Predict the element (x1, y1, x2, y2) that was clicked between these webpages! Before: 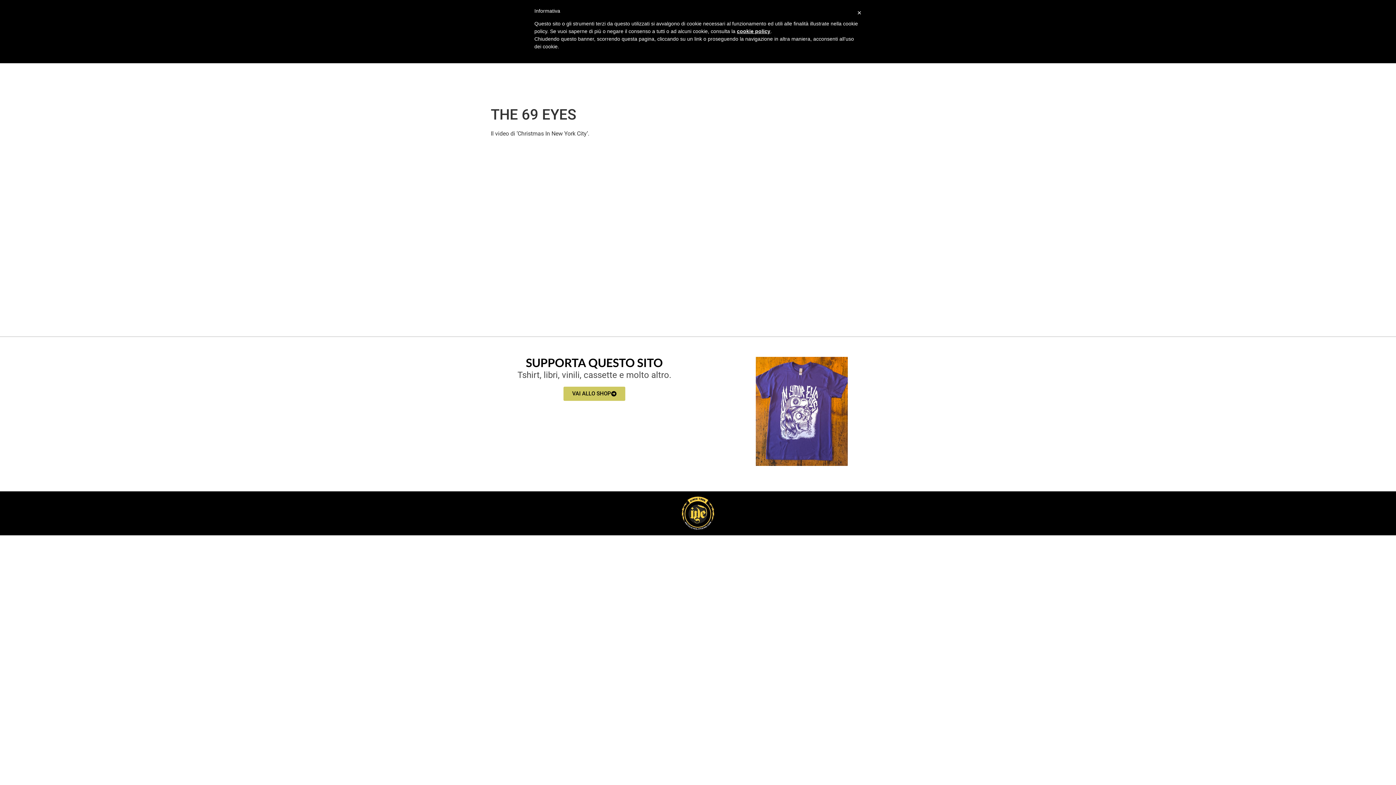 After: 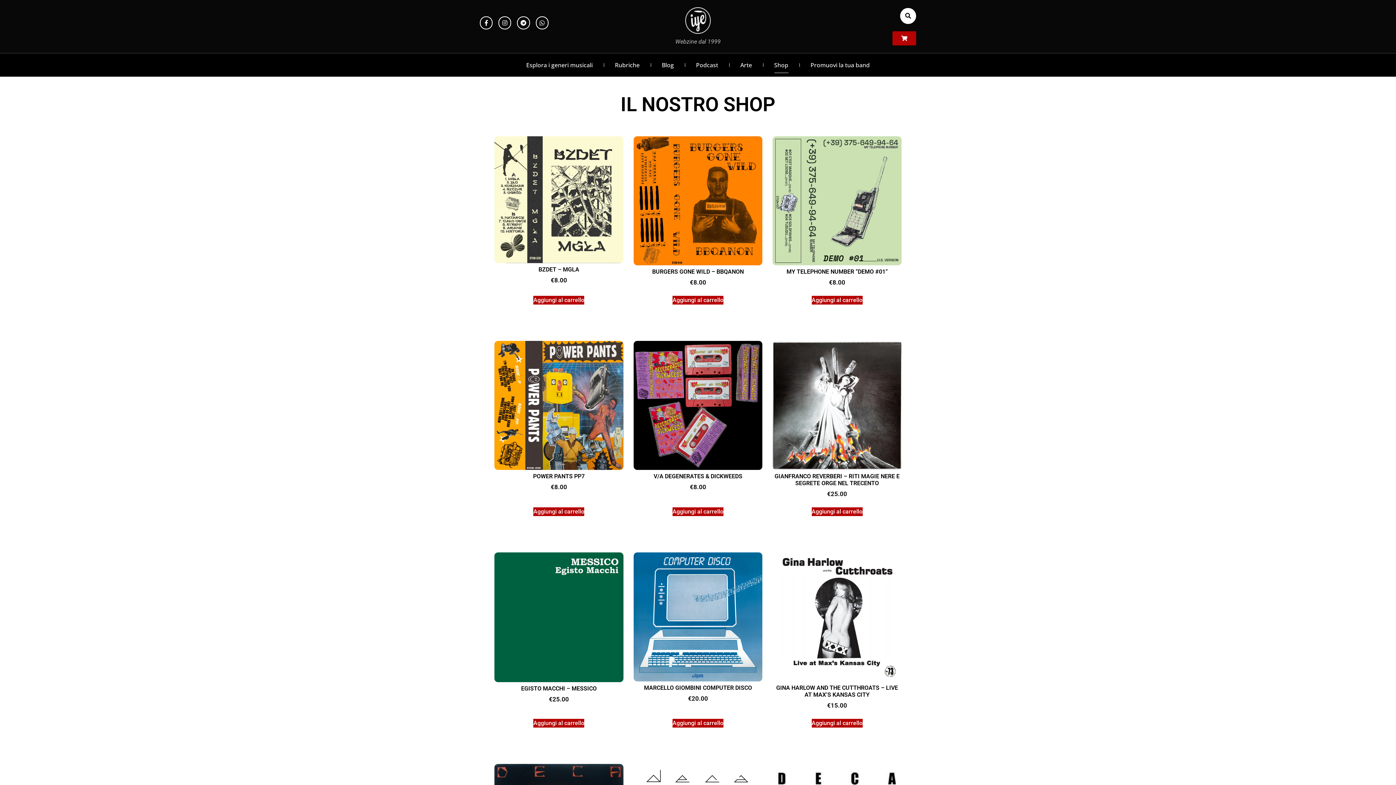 Action: label: VAI ALLO SHOP bbox: (563, 386, 625, 401)